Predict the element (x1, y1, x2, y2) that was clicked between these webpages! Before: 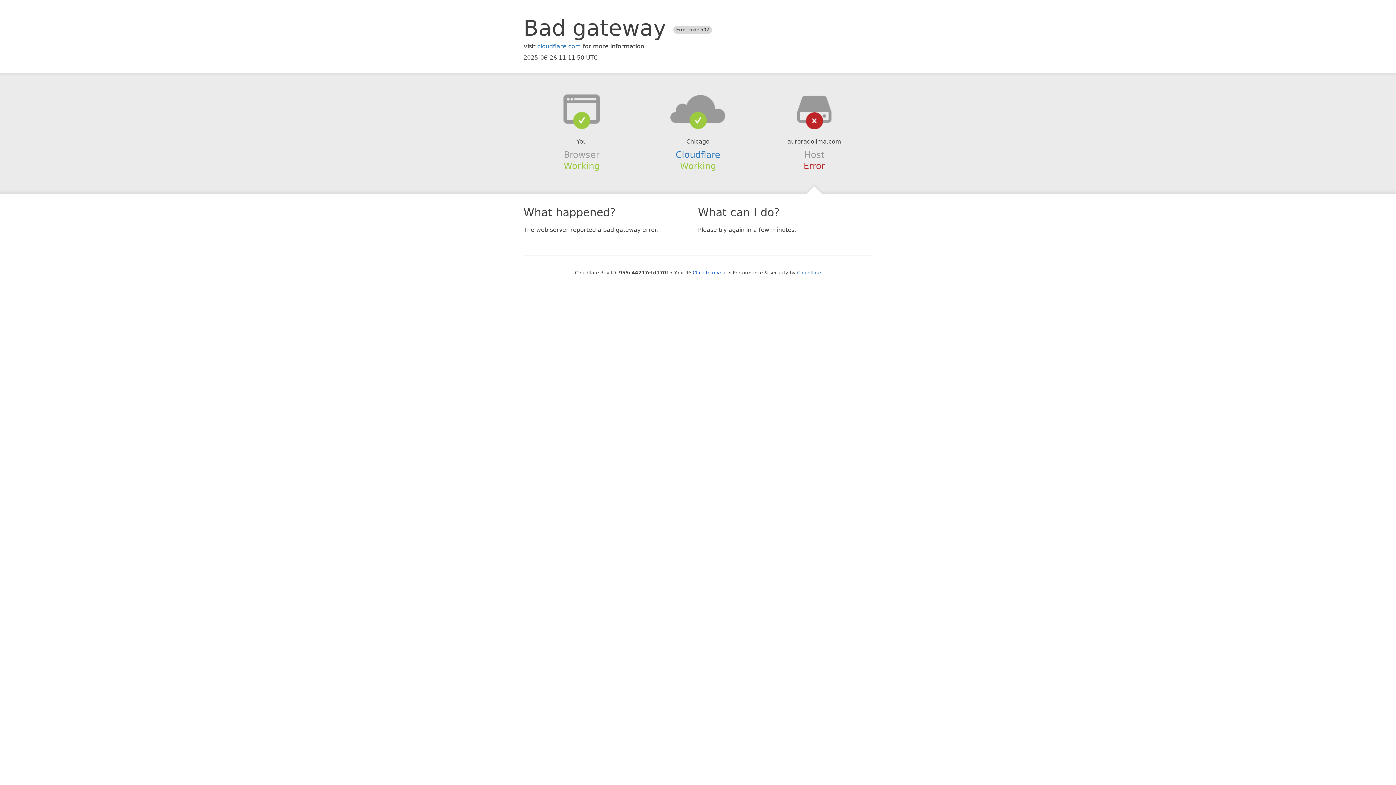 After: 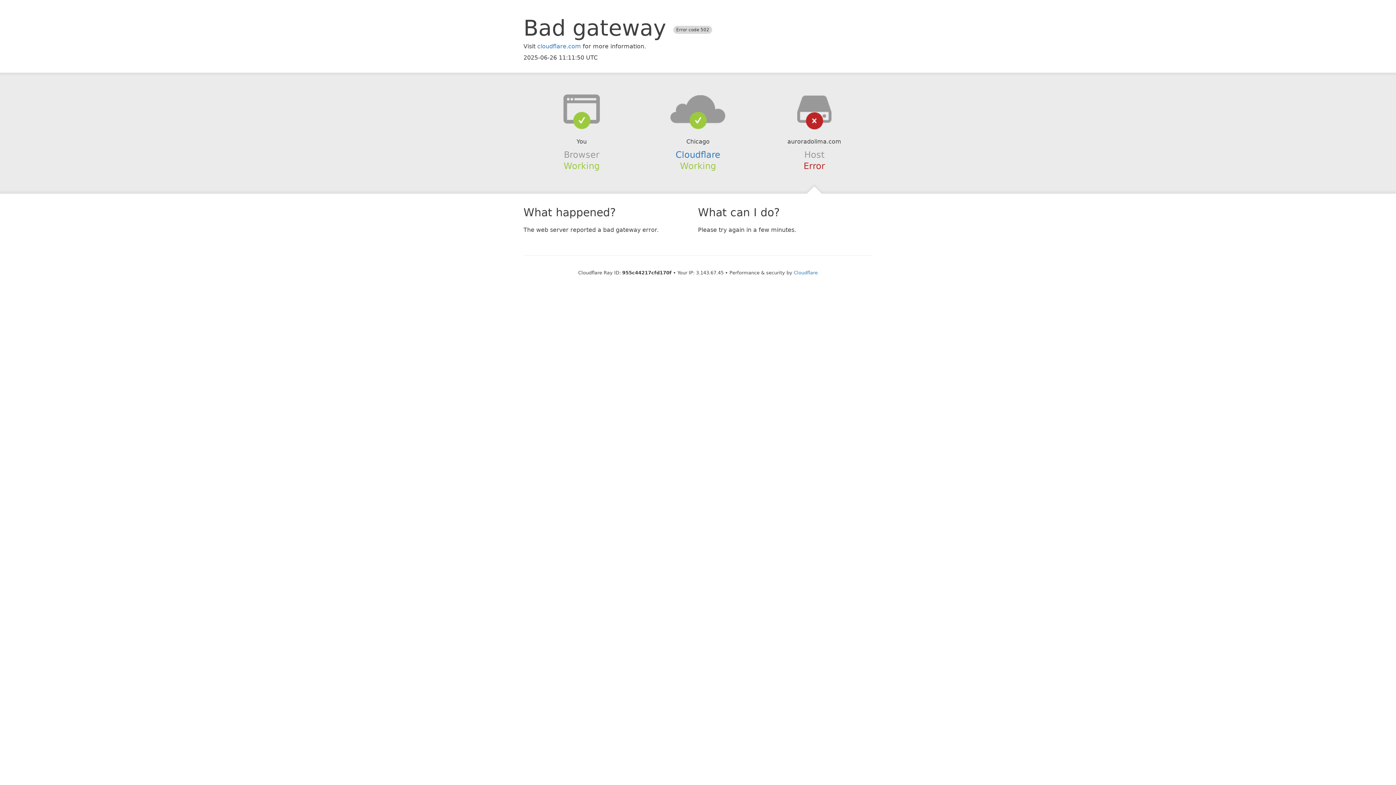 Action: bbox: (692, 270, 727, 275) label: Click to reveal